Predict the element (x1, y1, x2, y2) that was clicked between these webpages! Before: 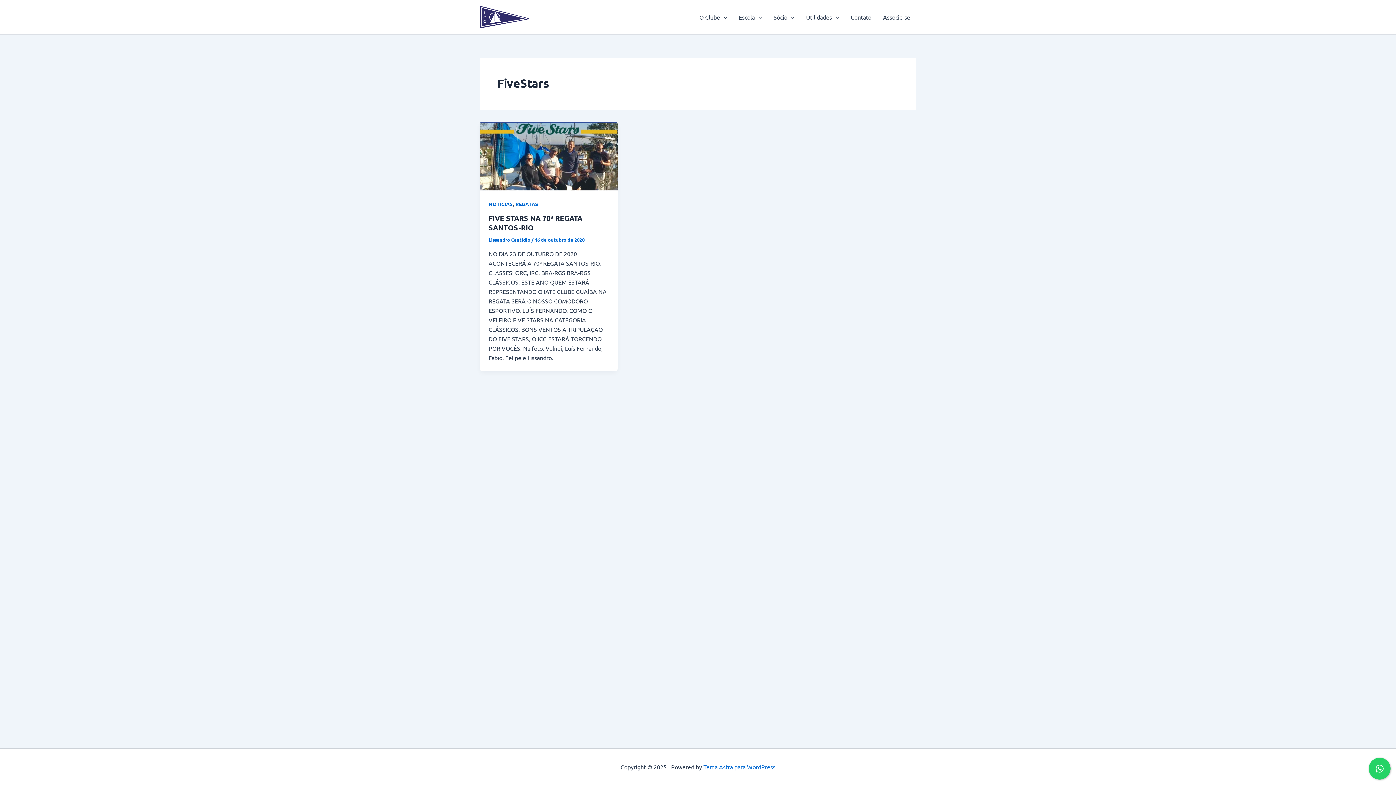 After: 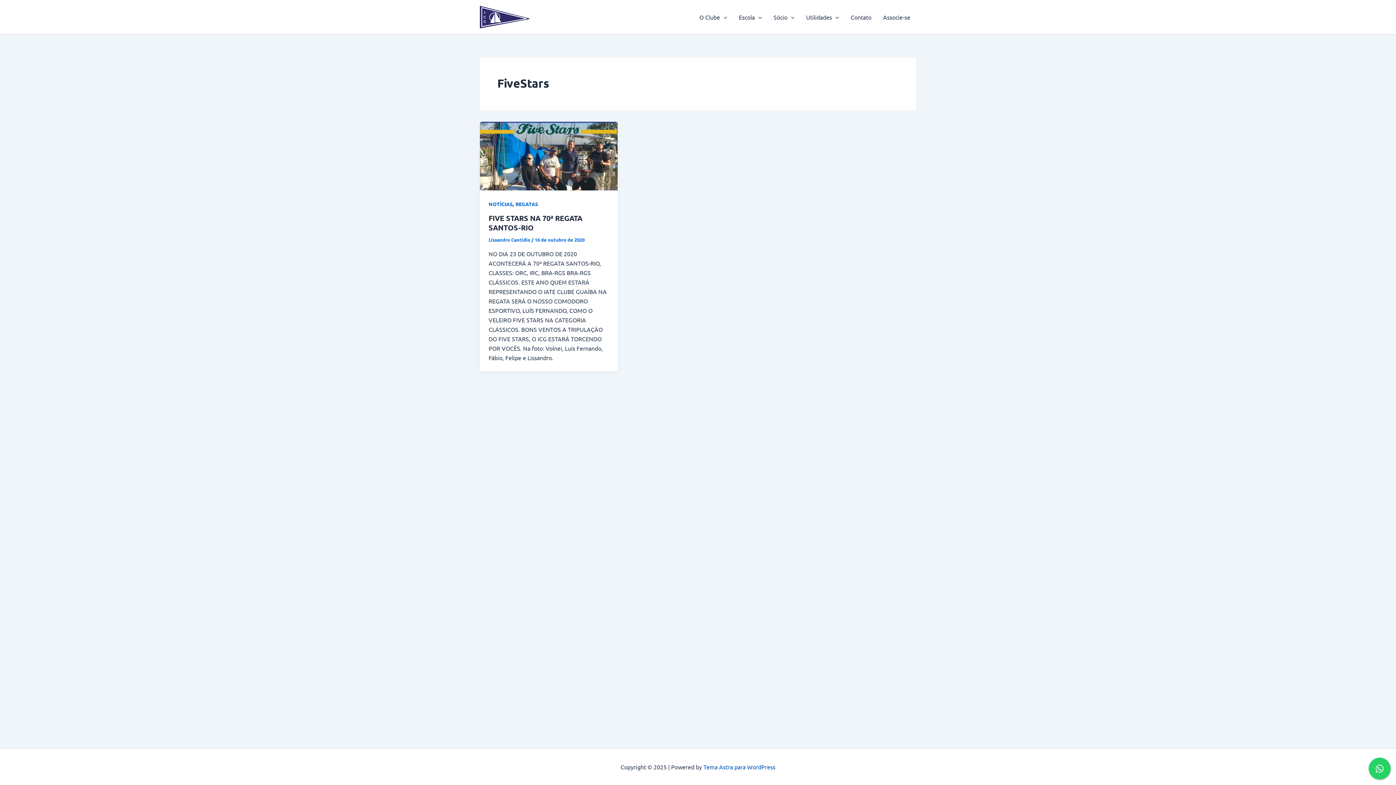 Action: label: Tema Astra para WordPress bbox: (703, 763, 775, 770)